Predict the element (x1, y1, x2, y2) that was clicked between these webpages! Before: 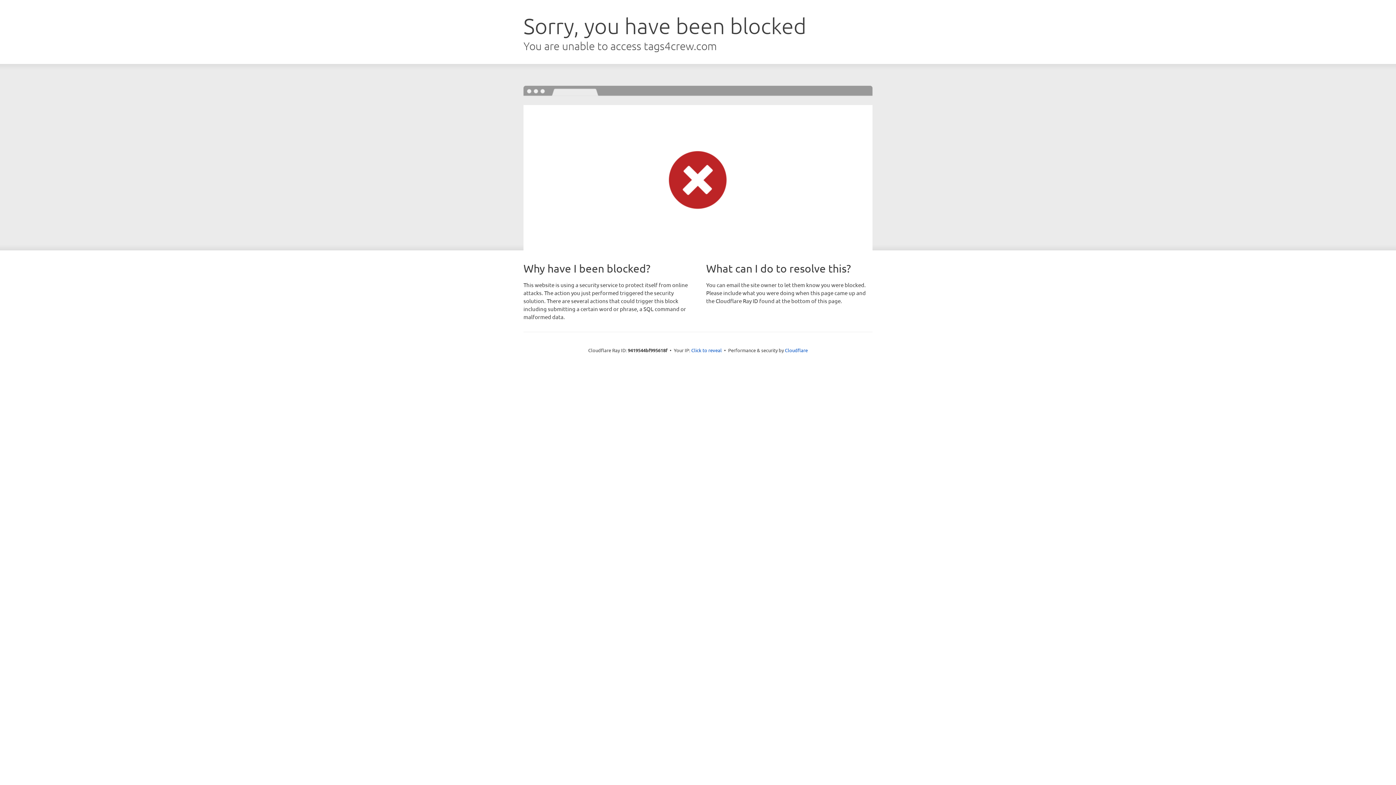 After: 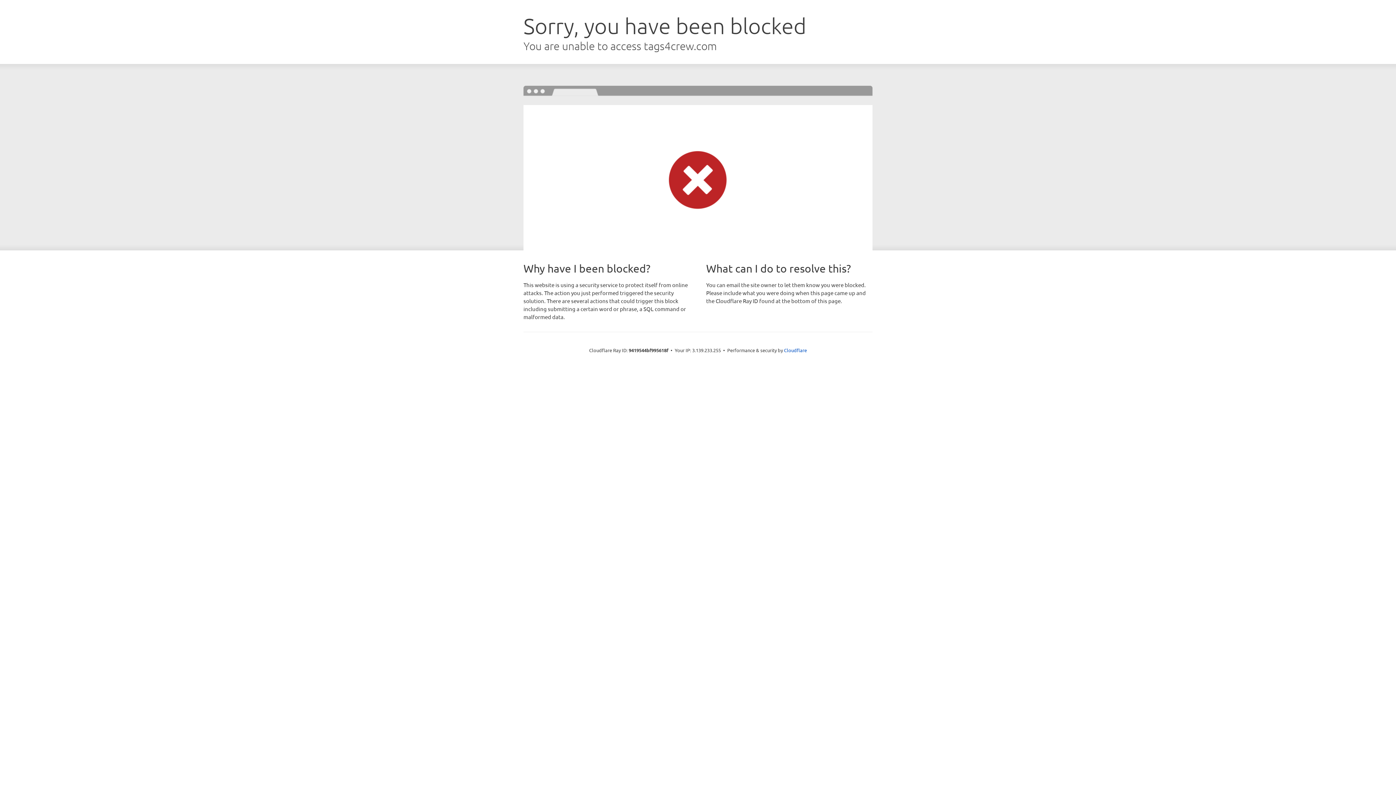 Action: label: Click to reveal bbox: (691, 346, 722, 353)